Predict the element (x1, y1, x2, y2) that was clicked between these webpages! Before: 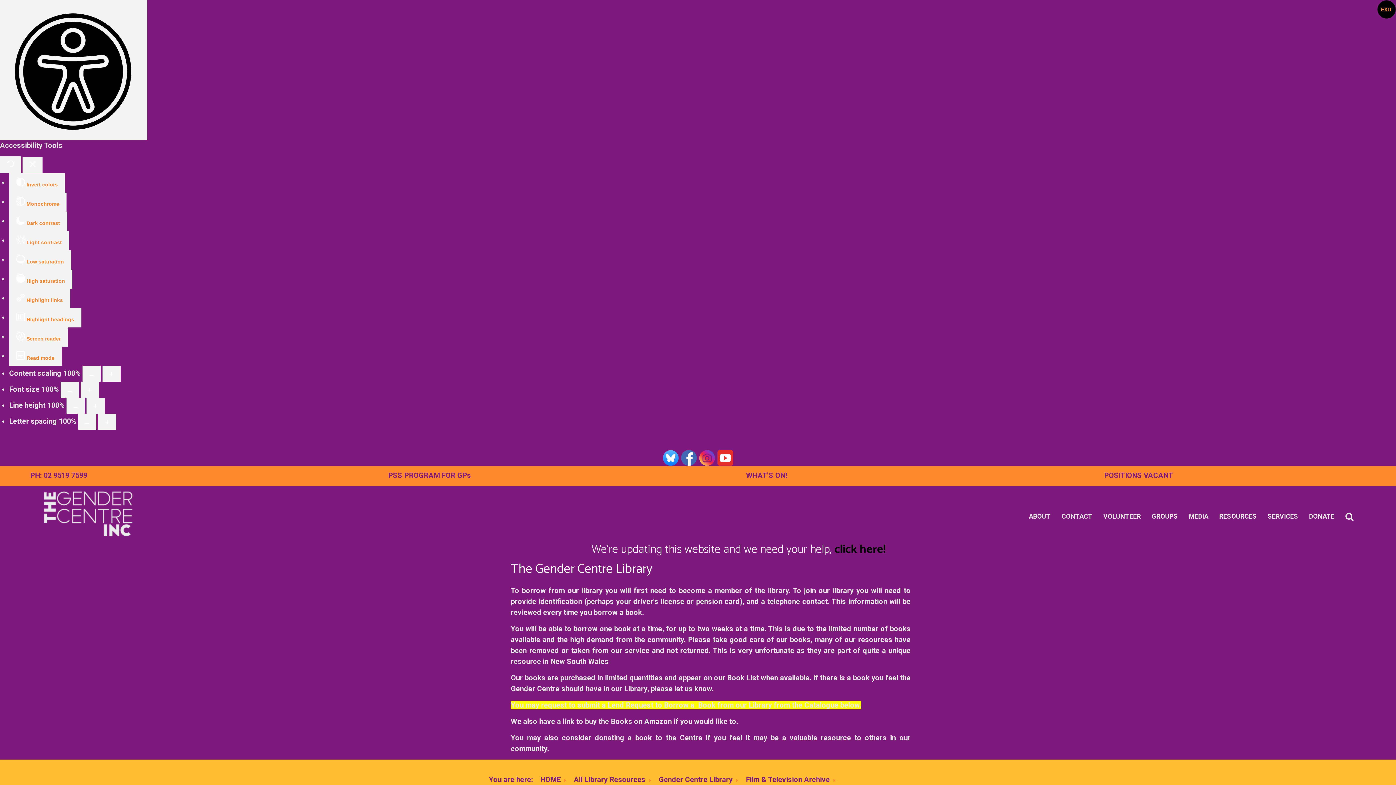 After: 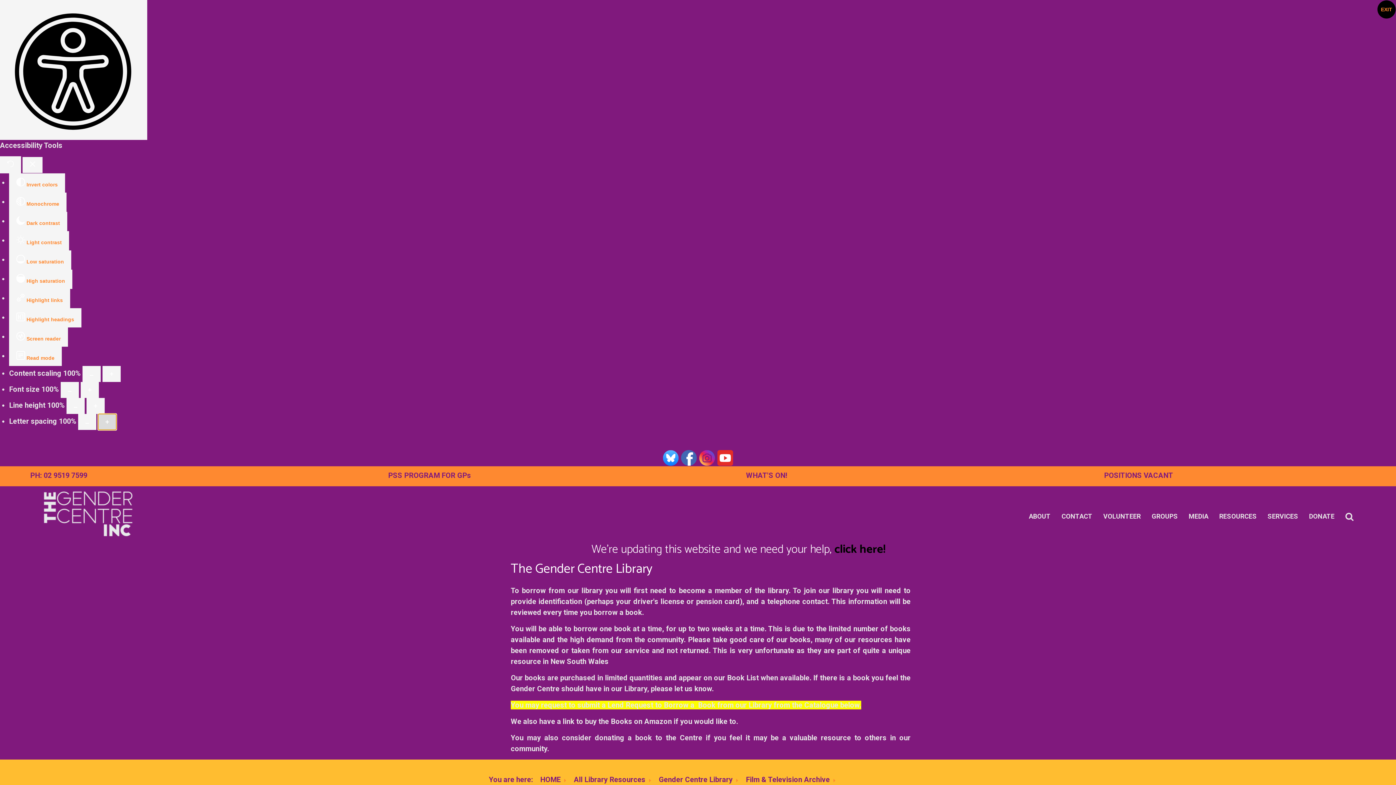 Action: bbox: (98, 414, 116, 430) label: Increase letter space